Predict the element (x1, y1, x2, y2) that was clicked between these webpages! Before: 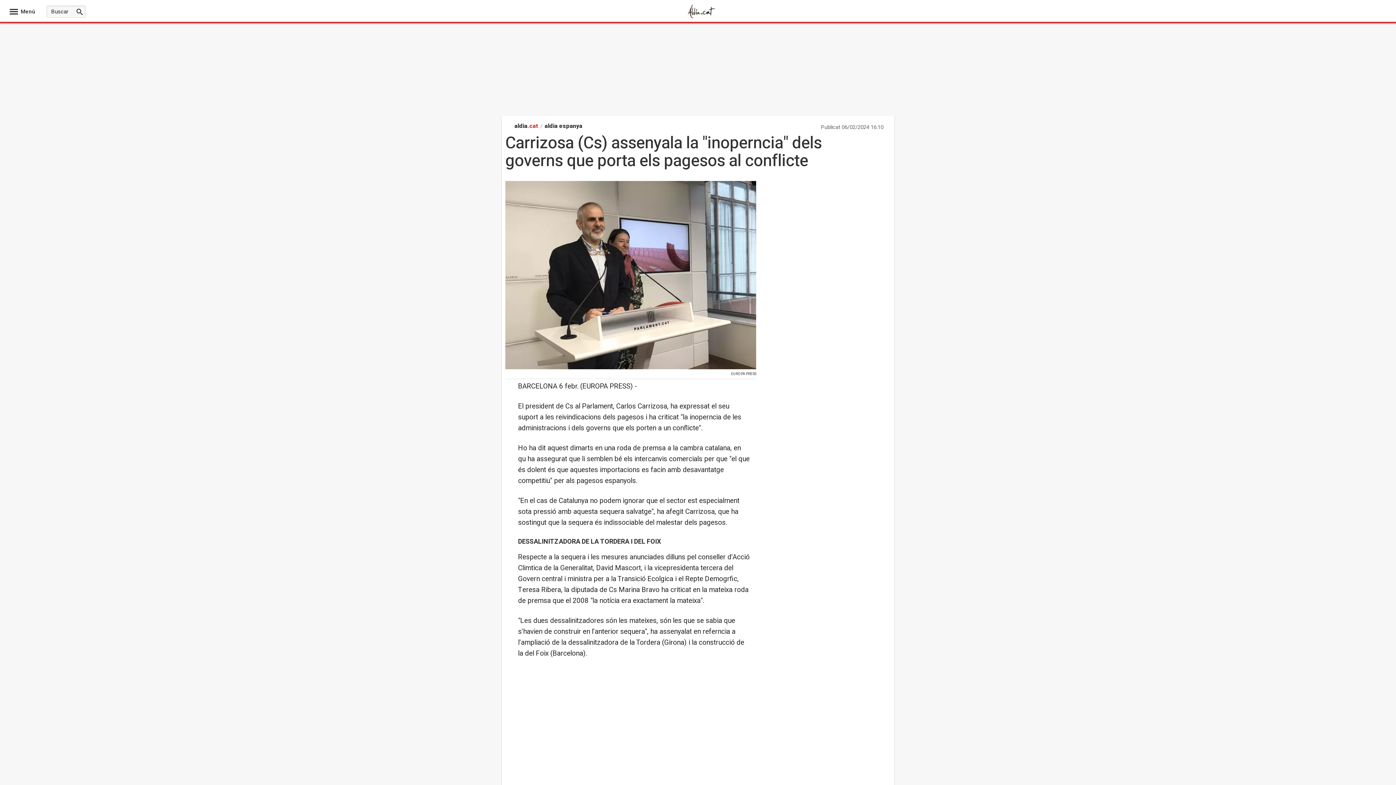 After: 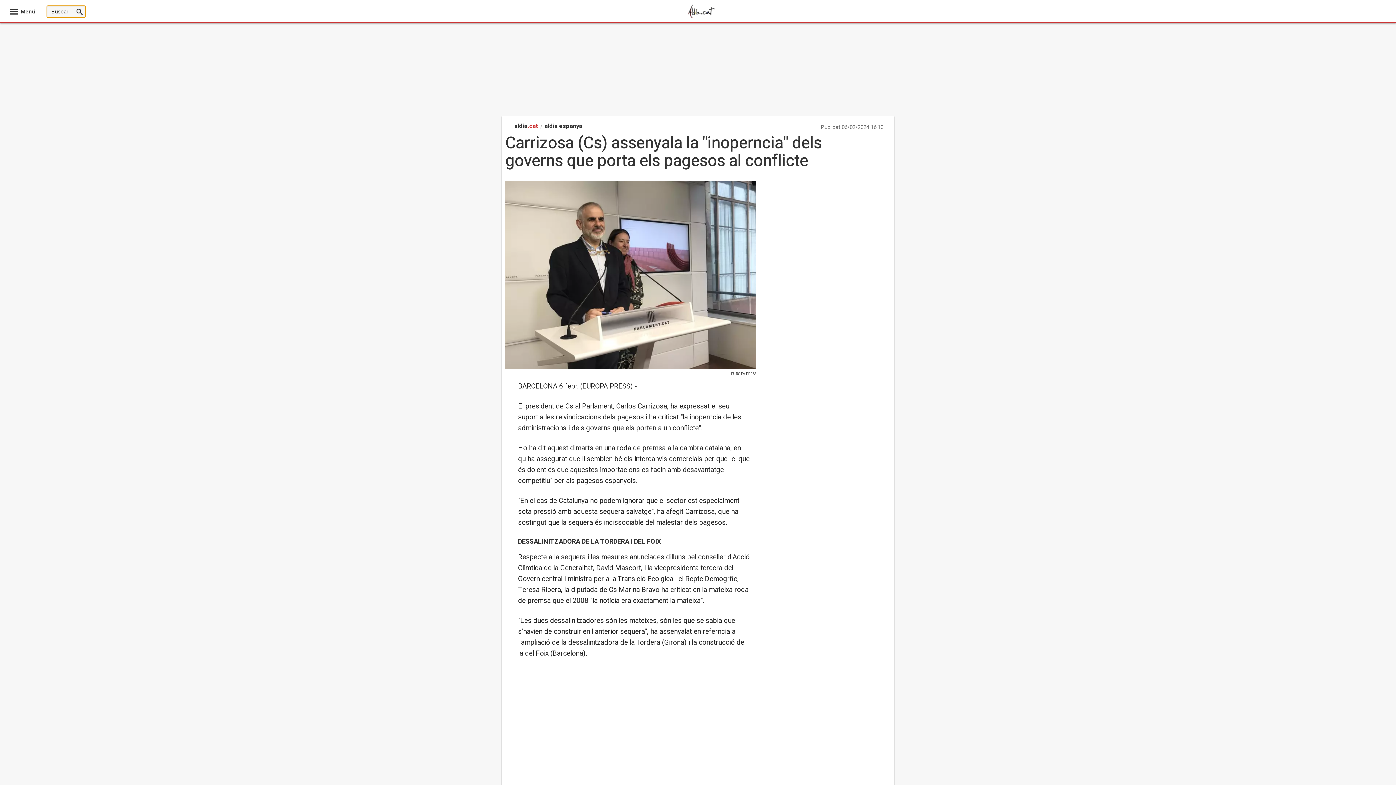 Action: bbox: (73, 5, 85, 17)